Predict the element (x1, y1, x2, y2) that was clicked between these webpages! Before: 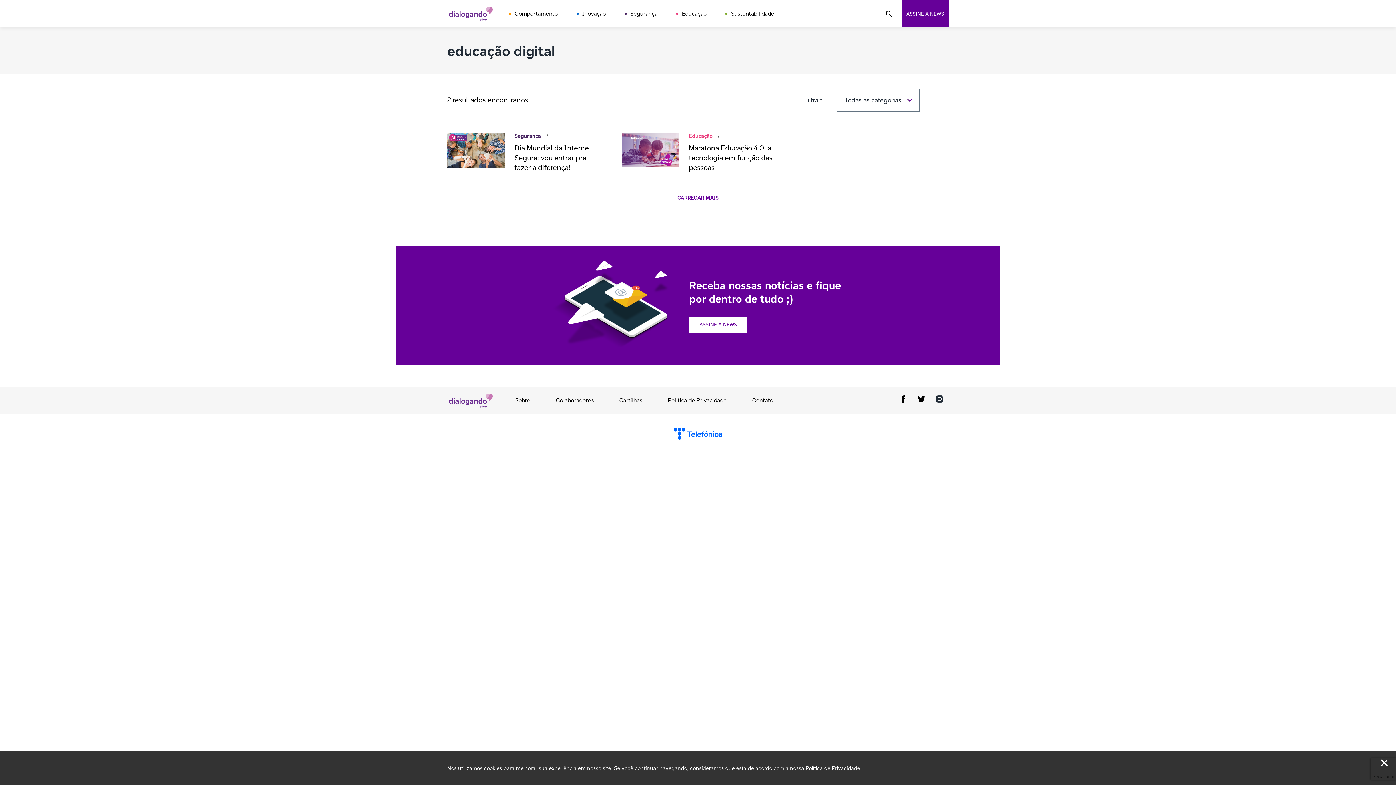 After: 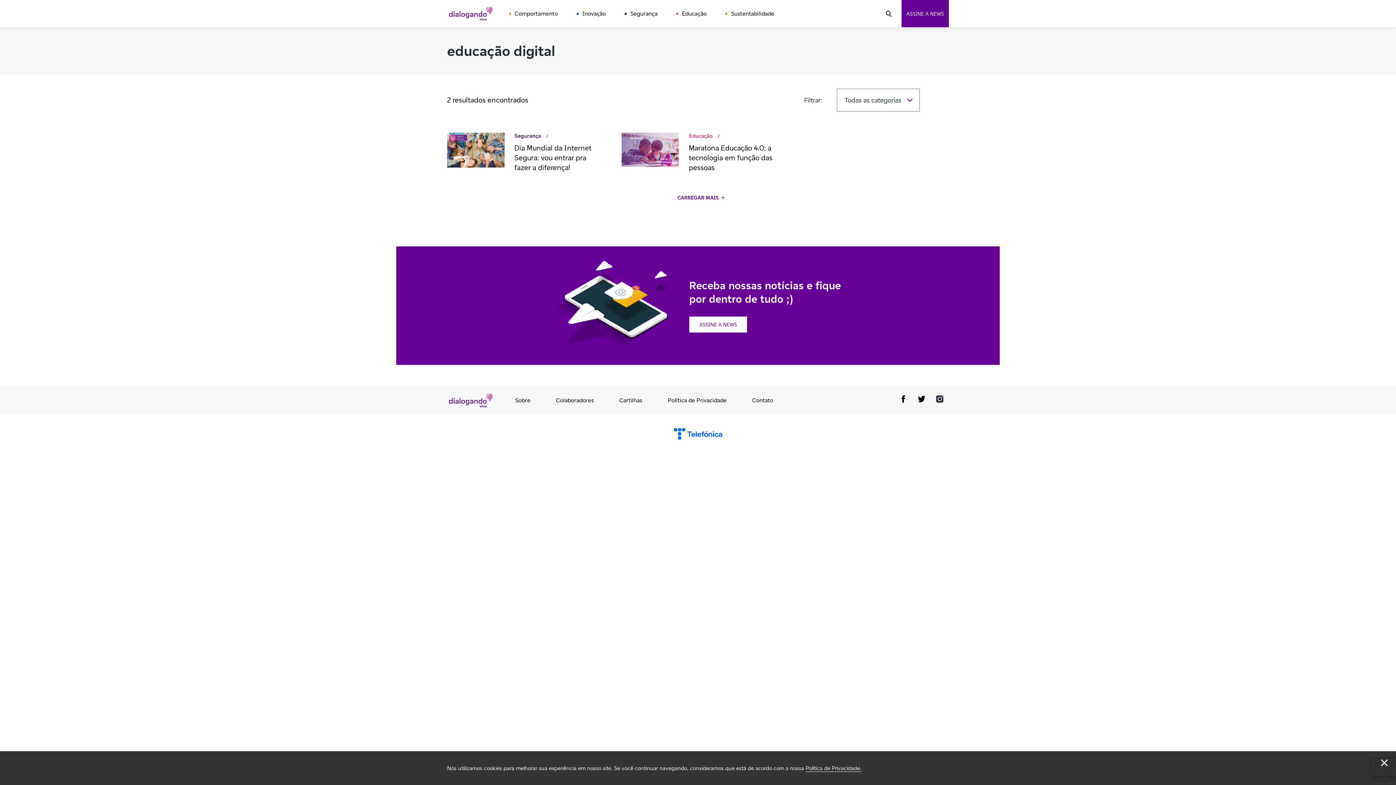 Action: bbox: (898, 393, 909, 407)